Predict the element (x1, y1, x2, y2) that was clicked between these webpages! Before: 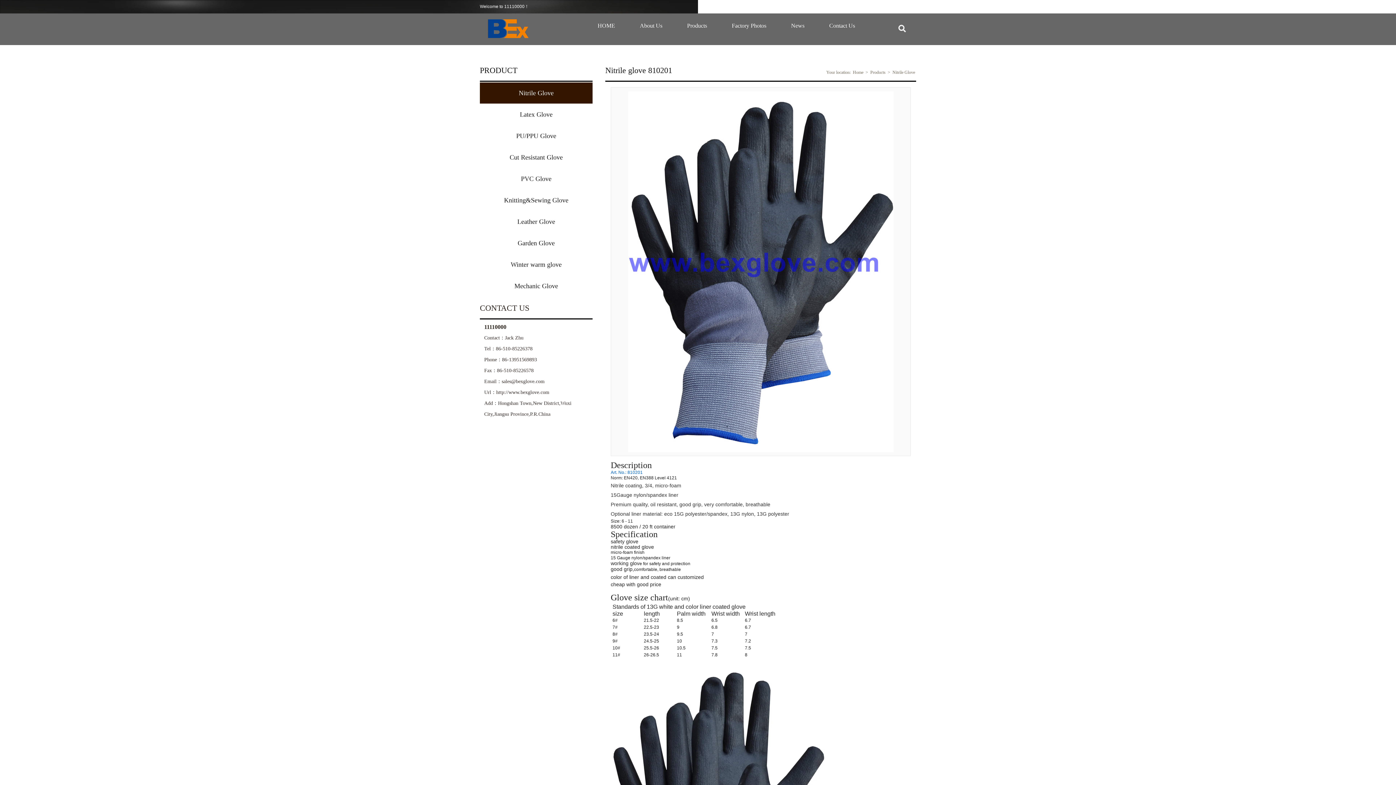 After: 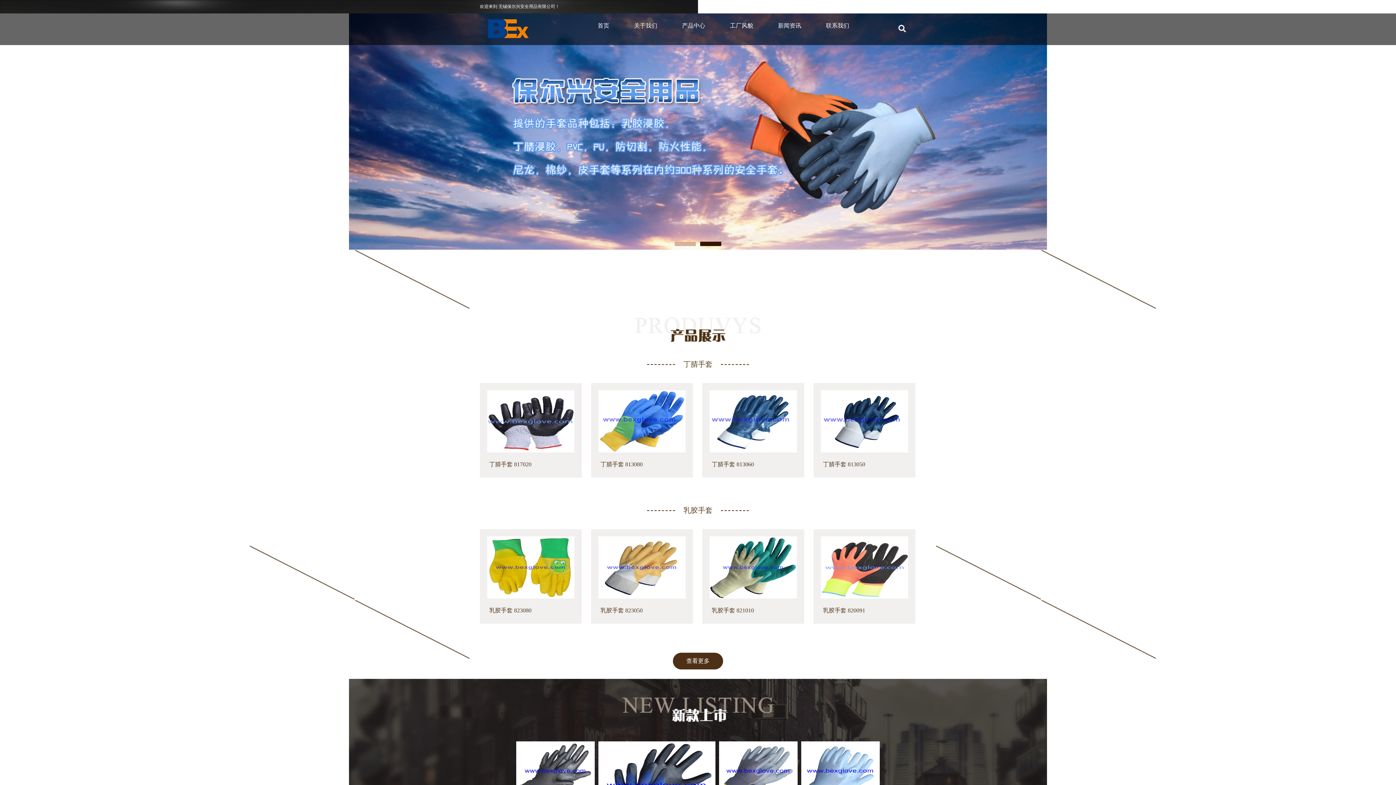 Action: label: 中文 bbox: (882, 4, 894, 9)